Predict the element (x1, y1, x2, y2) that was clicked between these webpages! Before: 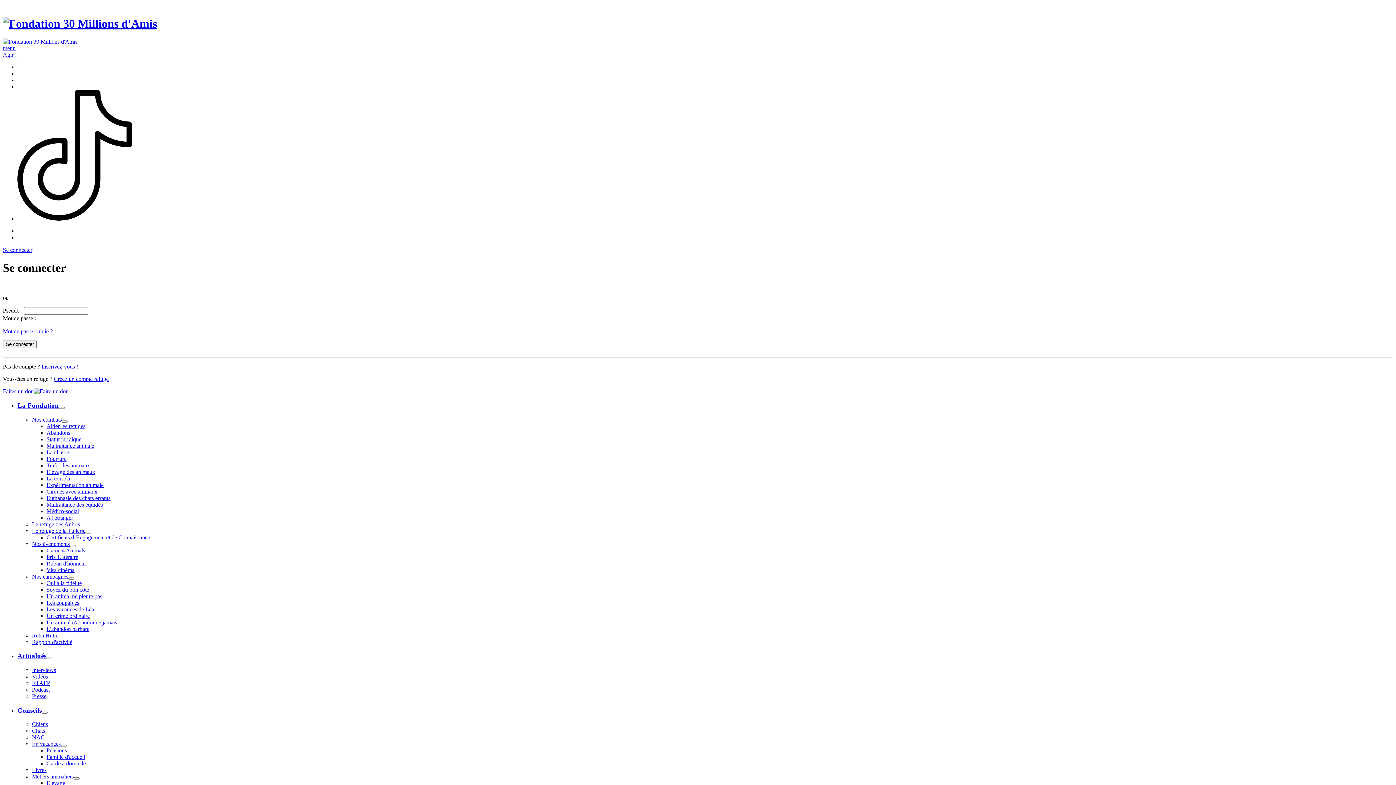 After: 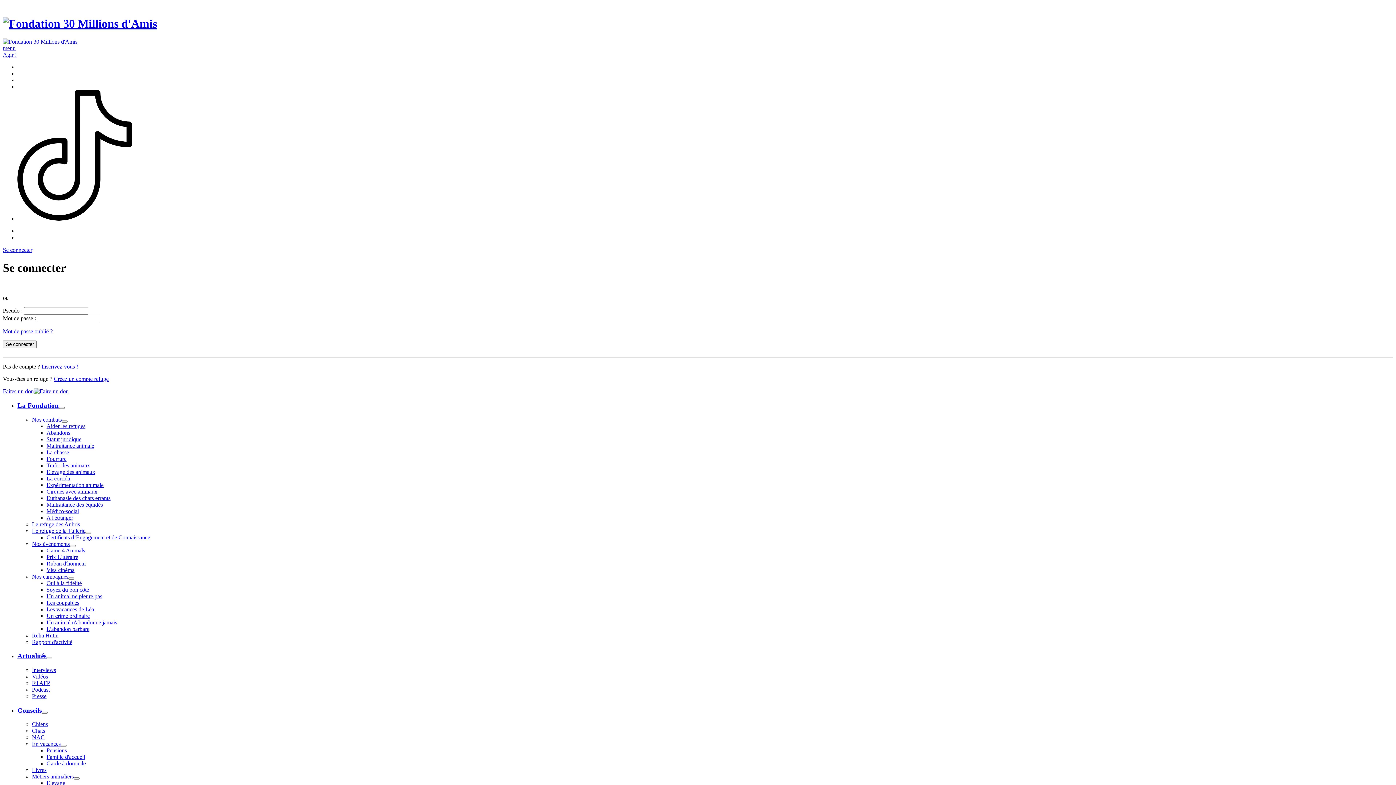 Action: label: Statut juridique bbox: (46, 436, 81, 442)